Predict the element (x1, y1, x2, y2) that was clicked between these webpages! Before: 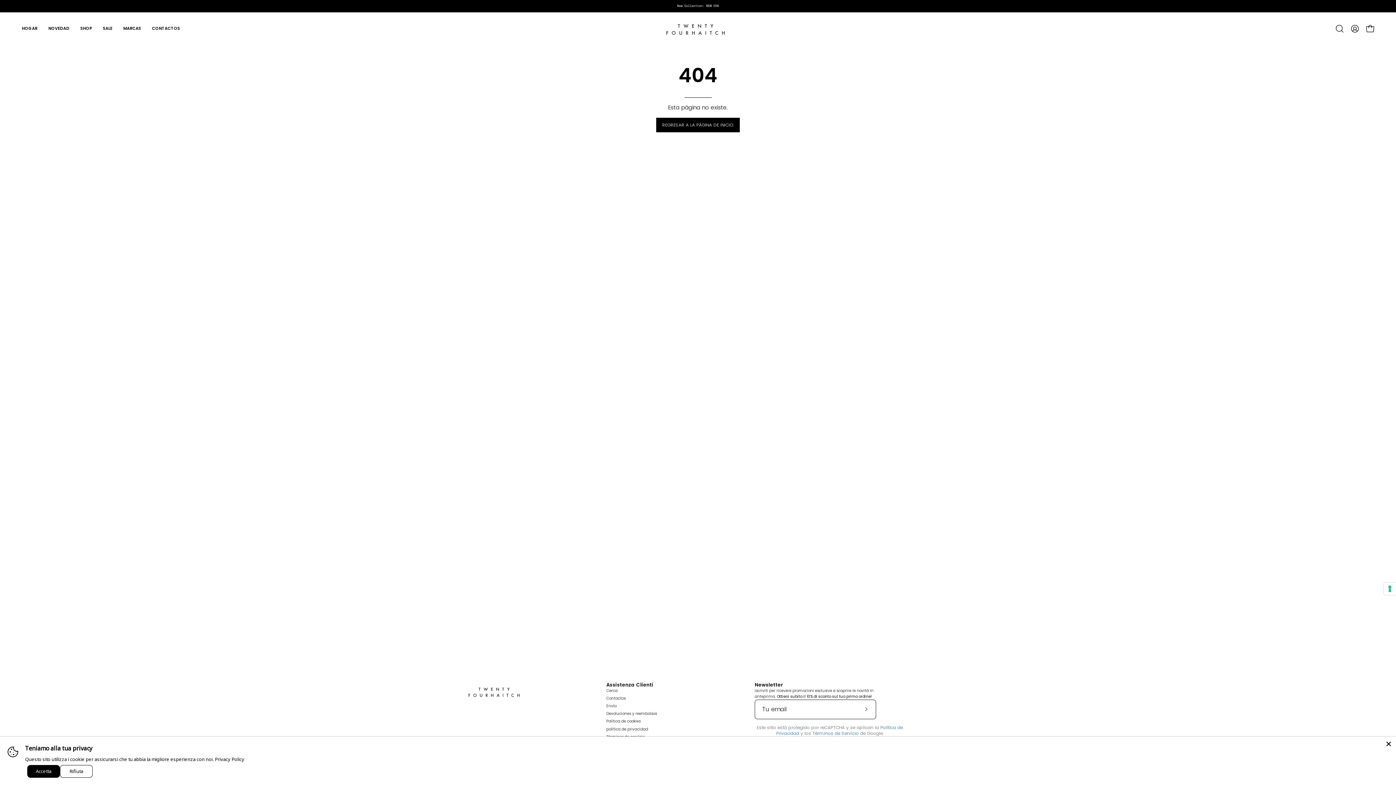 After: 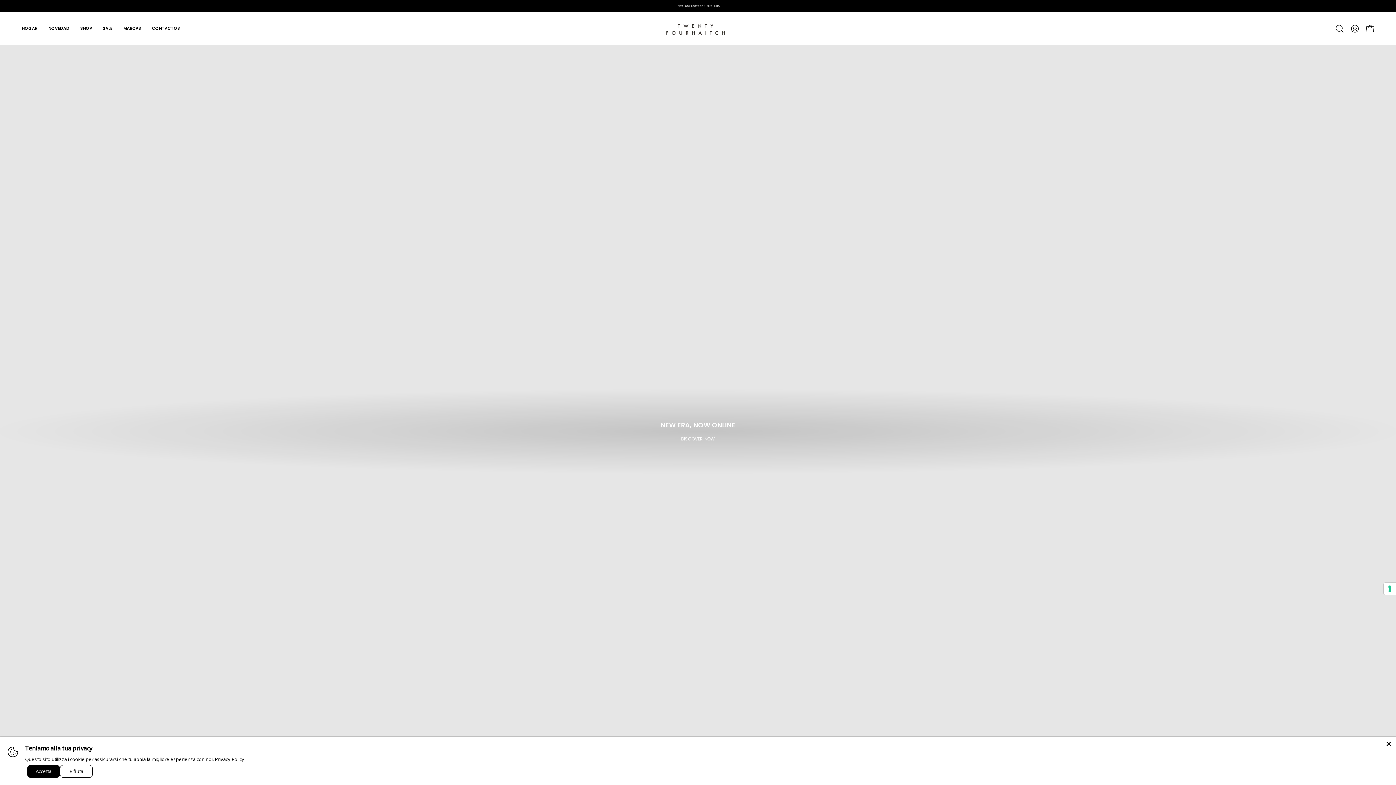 Action: bbox: (16, 12, 42, 44) label: HOGAR